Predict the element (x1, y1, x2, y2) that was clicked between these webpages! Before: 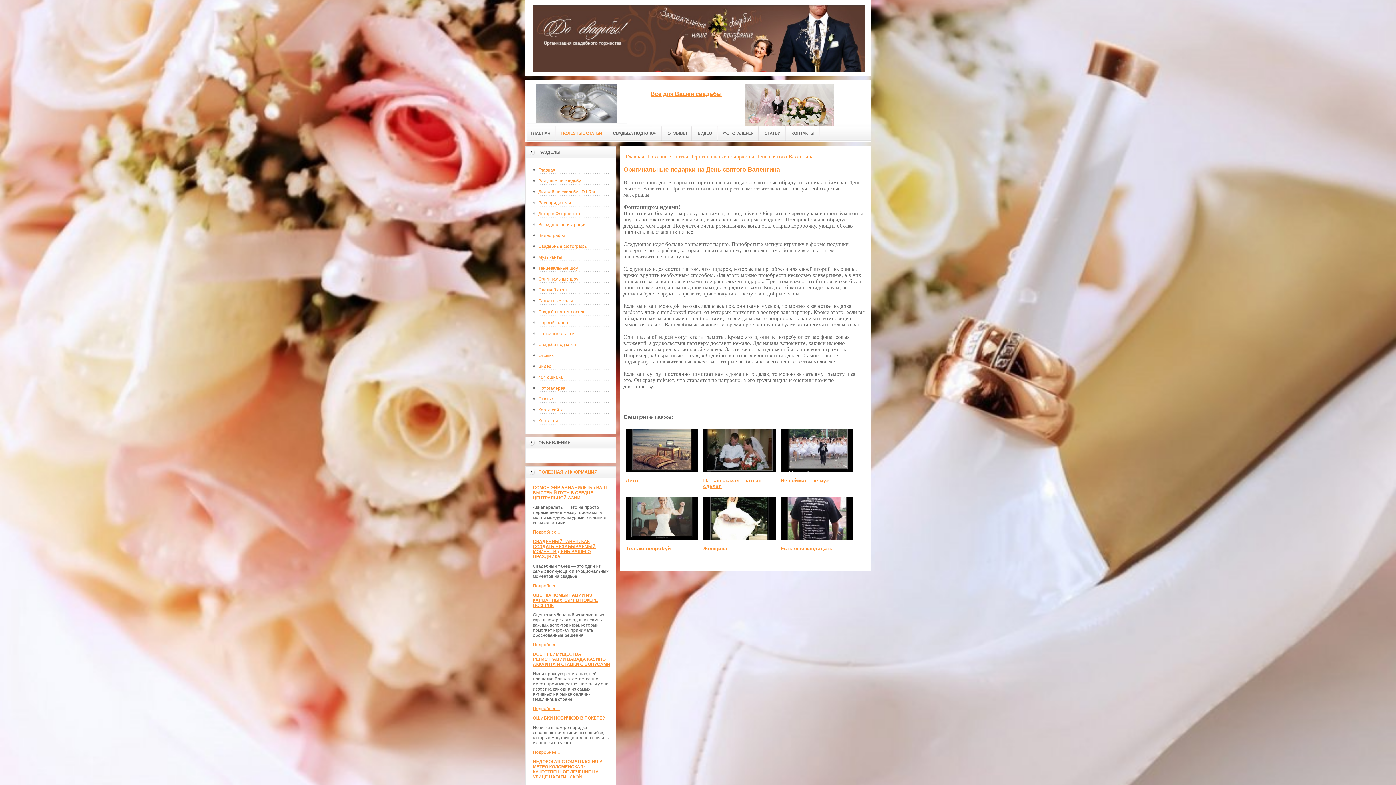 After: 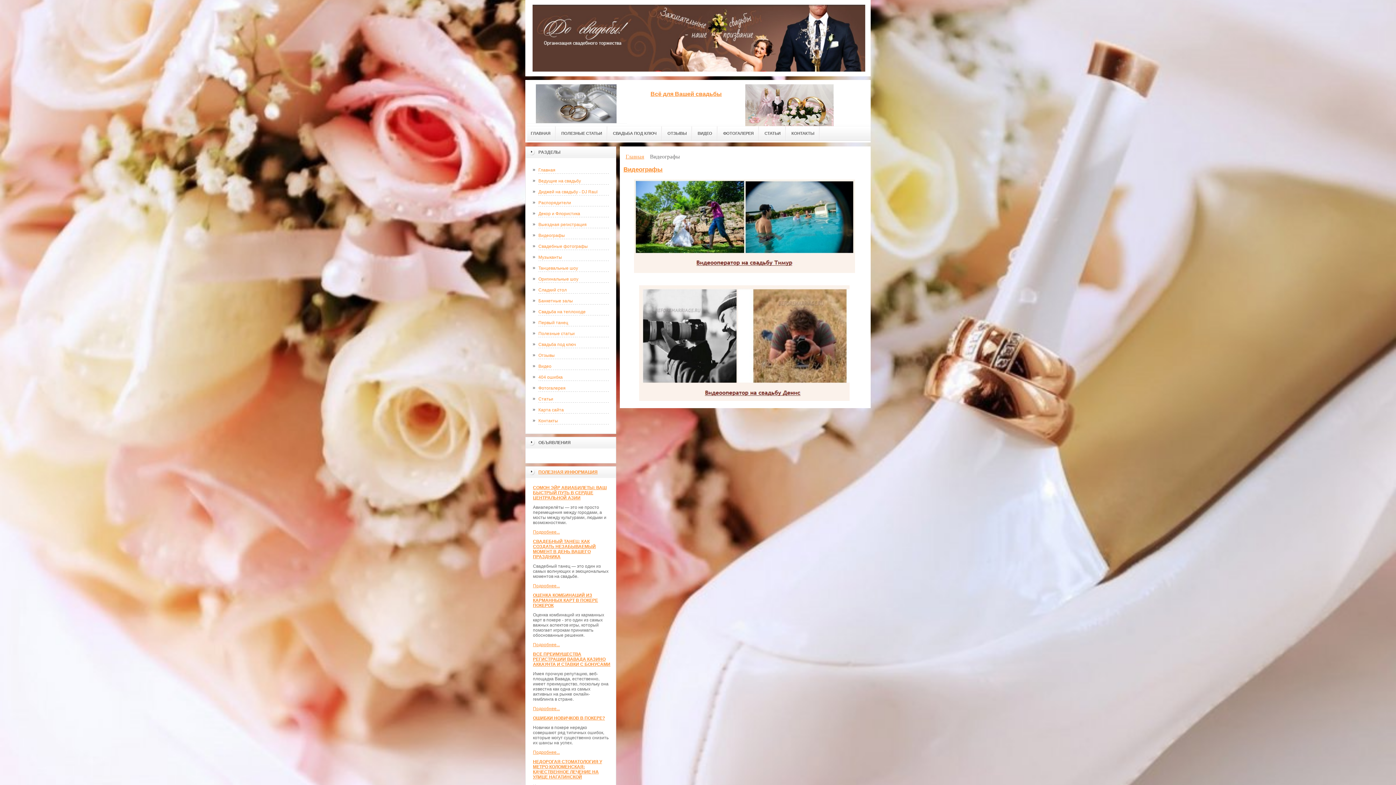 Action: label: Видеографы bbox: (533, 230, 609, 241)